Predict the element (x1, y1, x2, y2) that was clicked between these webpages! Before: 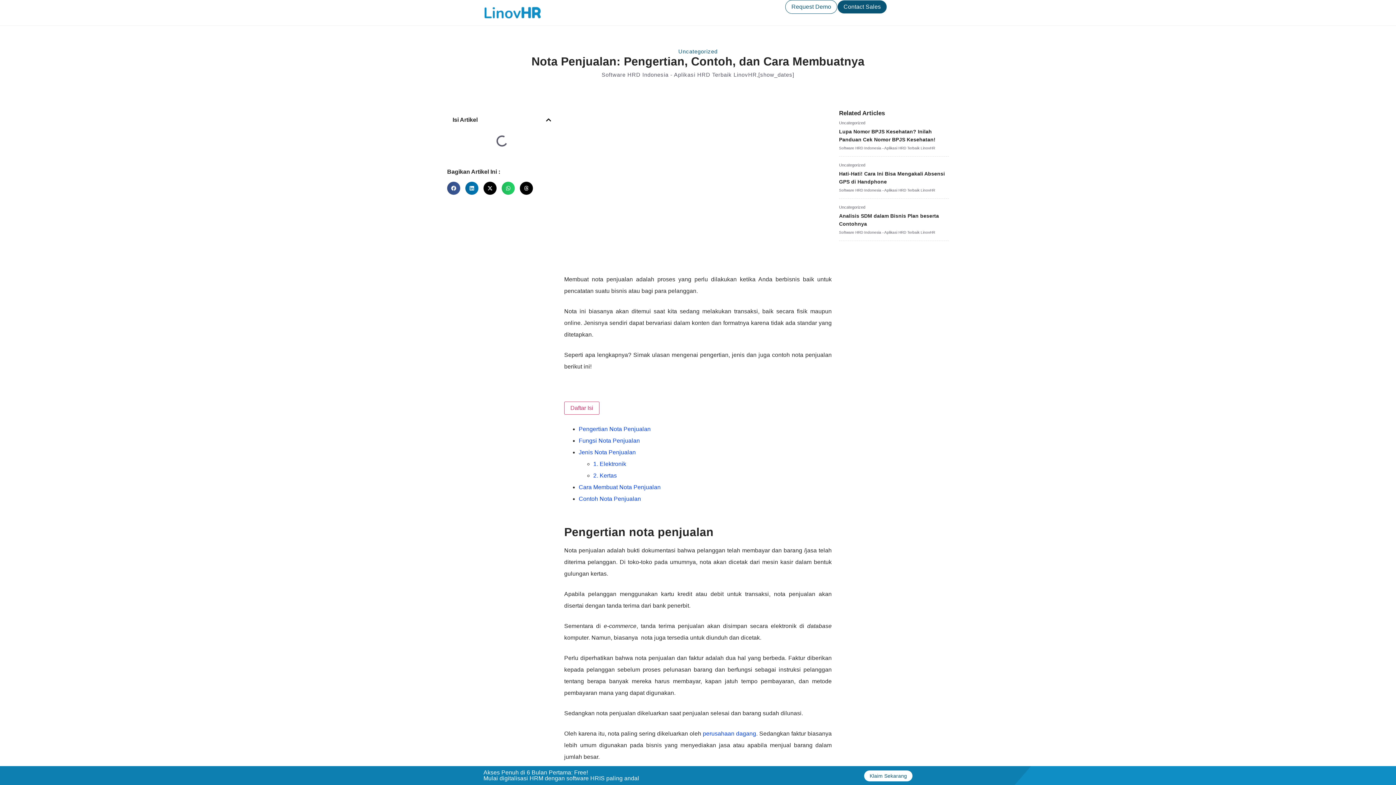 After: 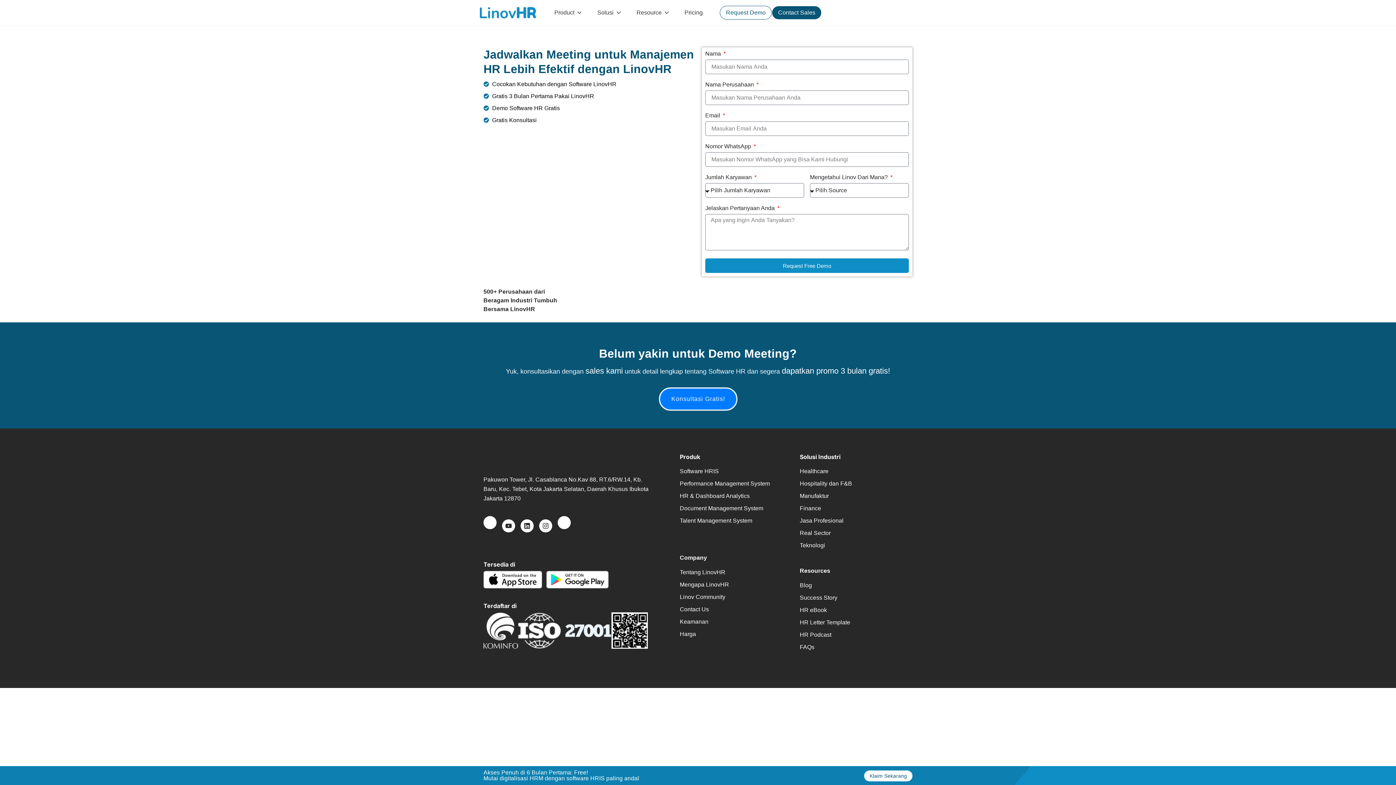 Action: label: Request Demo bbox: (785, 0, 837, 13)